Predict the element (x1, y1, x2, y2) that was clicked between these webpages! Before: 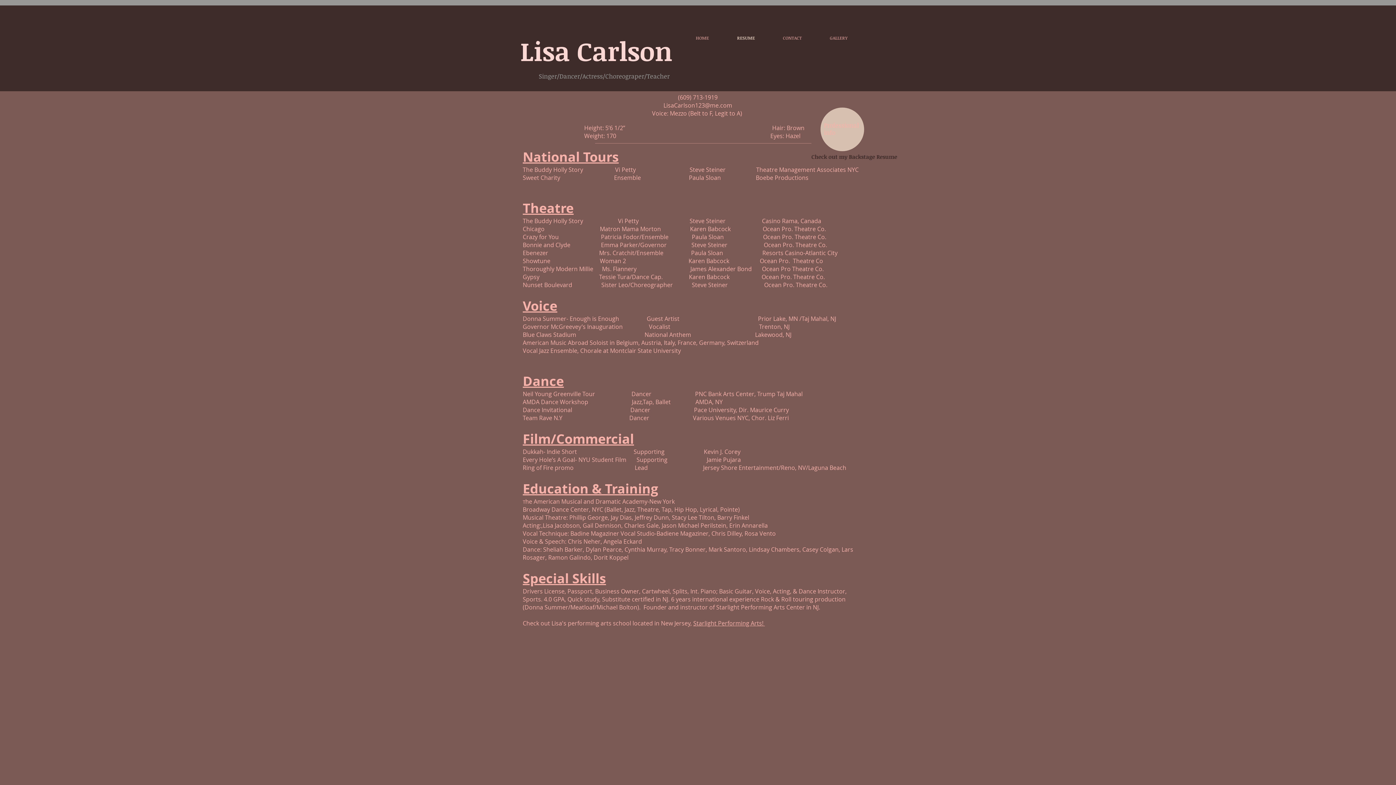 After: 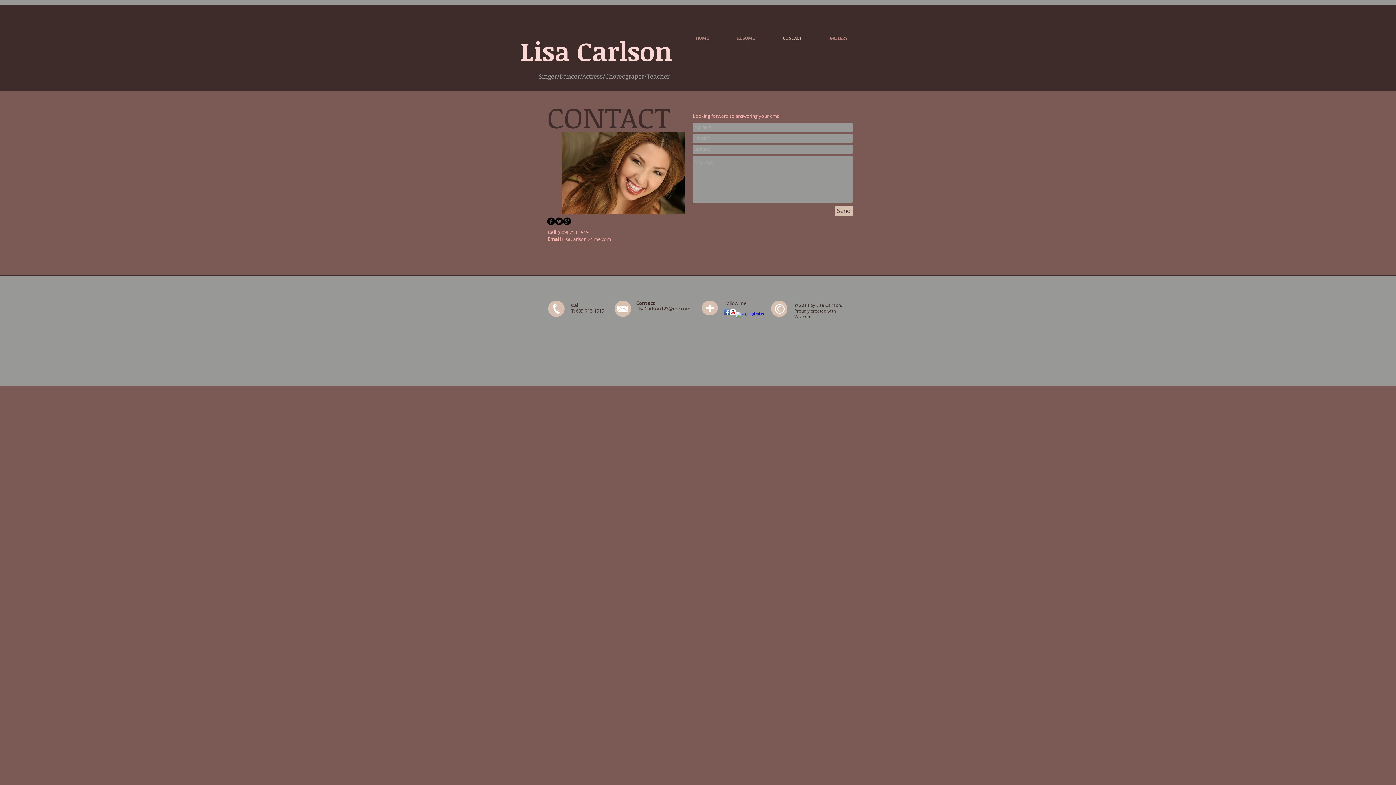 Action: label: CONTACT bbox: (769, 35, 816, 39)